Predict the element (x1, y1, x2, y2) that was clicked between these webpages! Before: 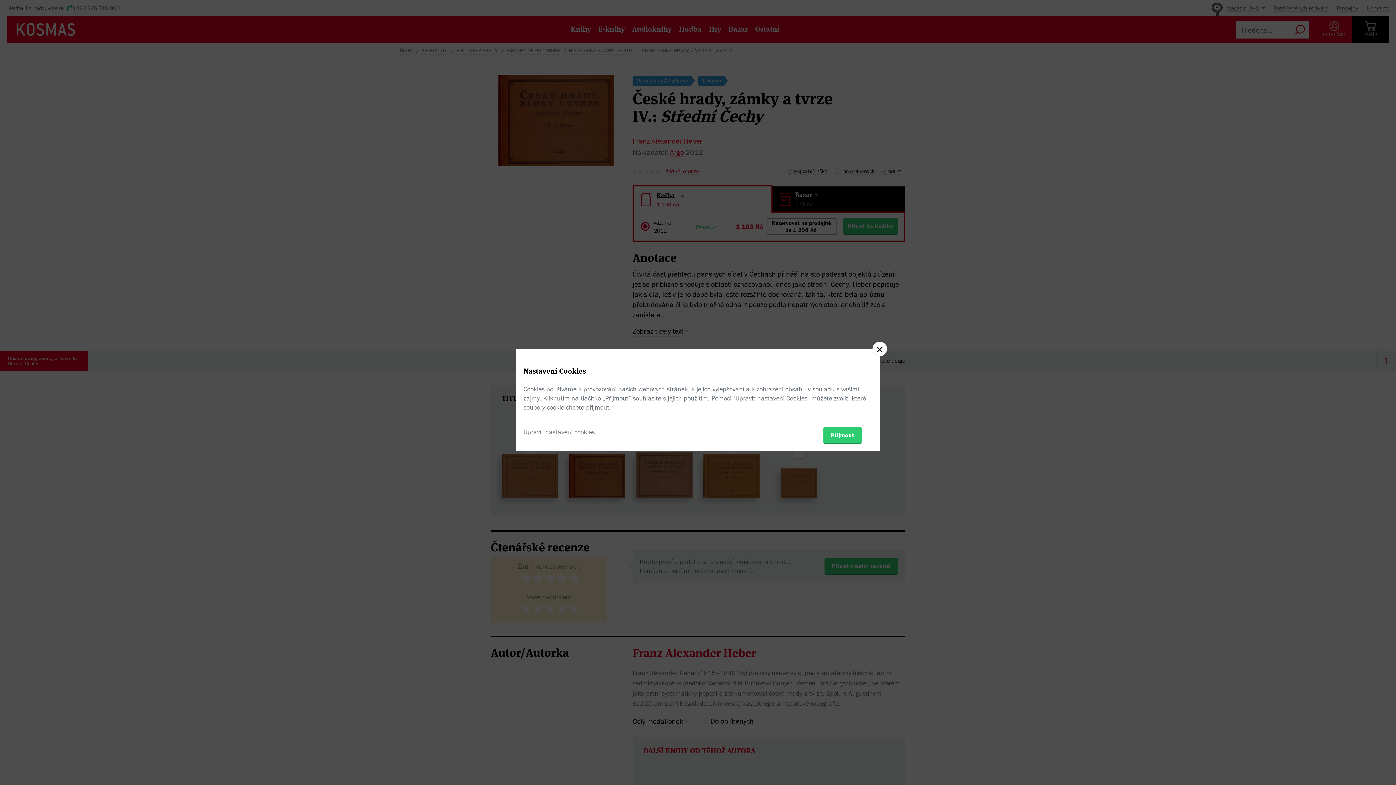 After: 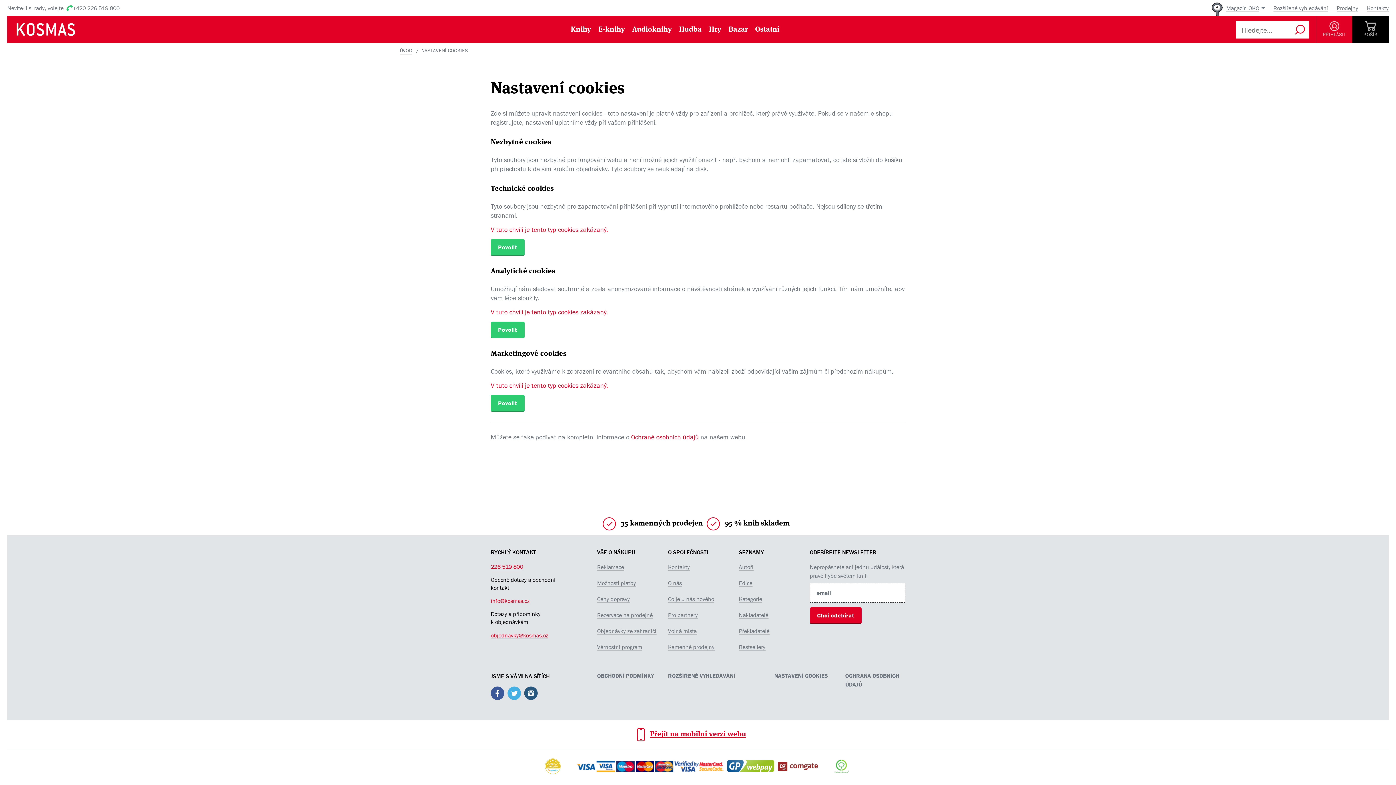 Action: label: Upravit nastavení cookies bbox: (523, 427, 594, 436)